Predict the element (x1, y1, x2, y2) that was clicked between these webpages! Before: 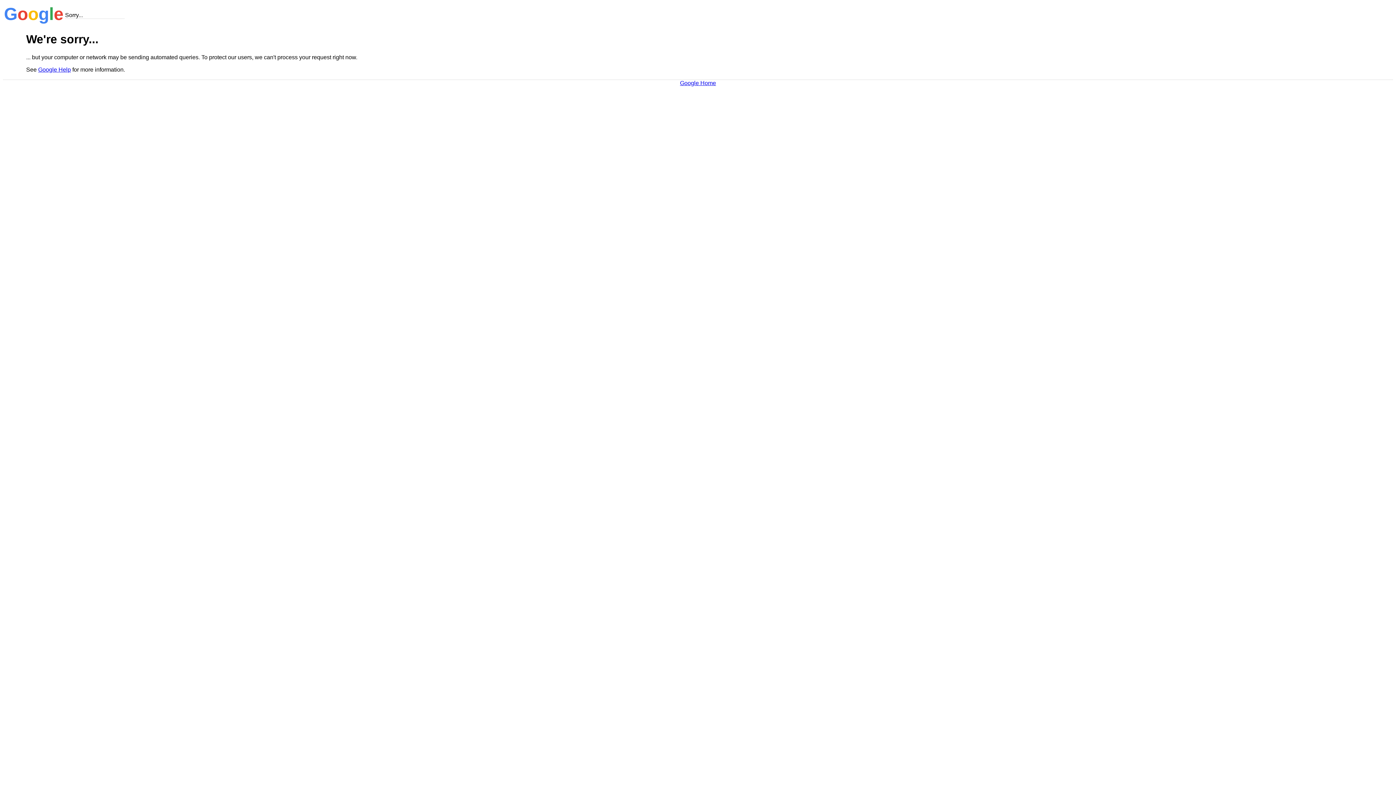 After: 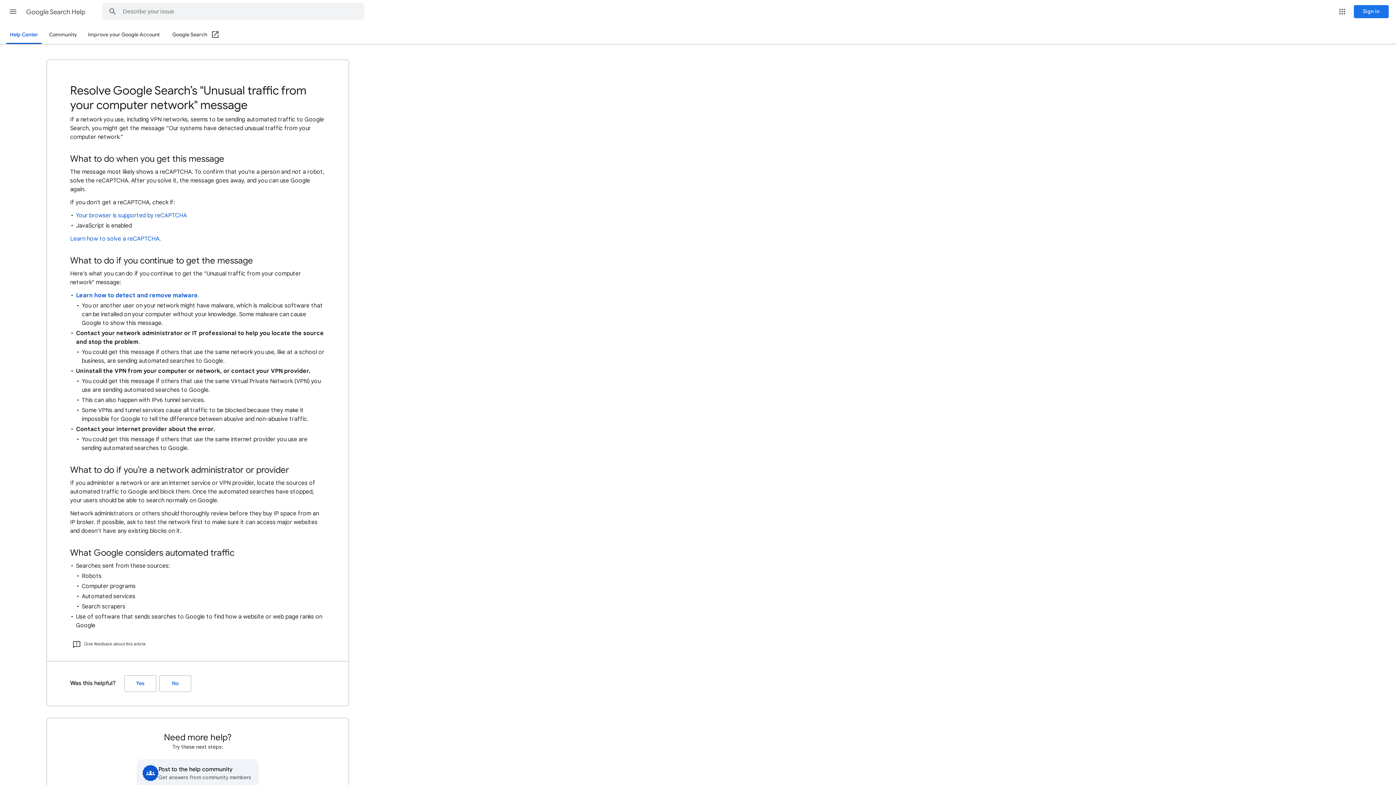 Action: label: Google Help bbox: (38, 66, 70, 72)